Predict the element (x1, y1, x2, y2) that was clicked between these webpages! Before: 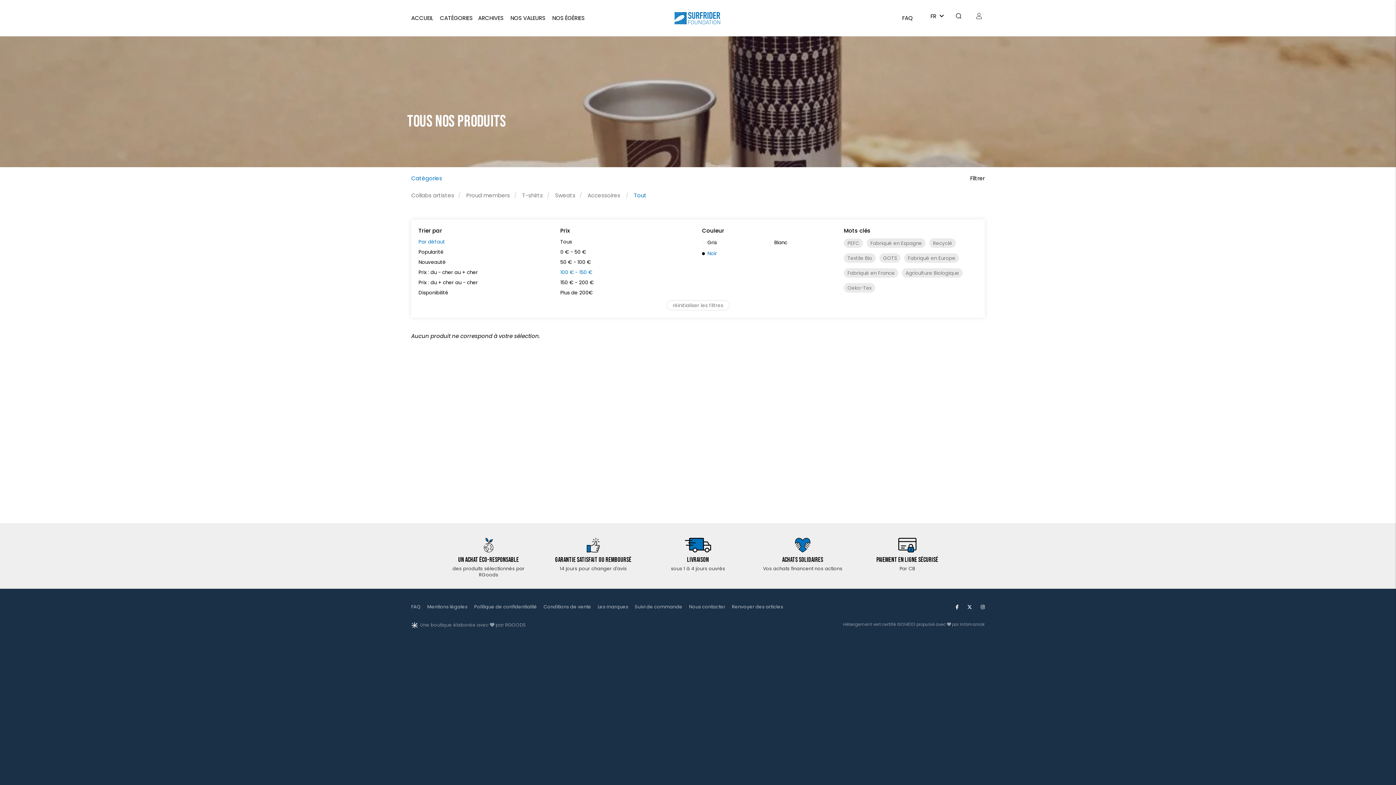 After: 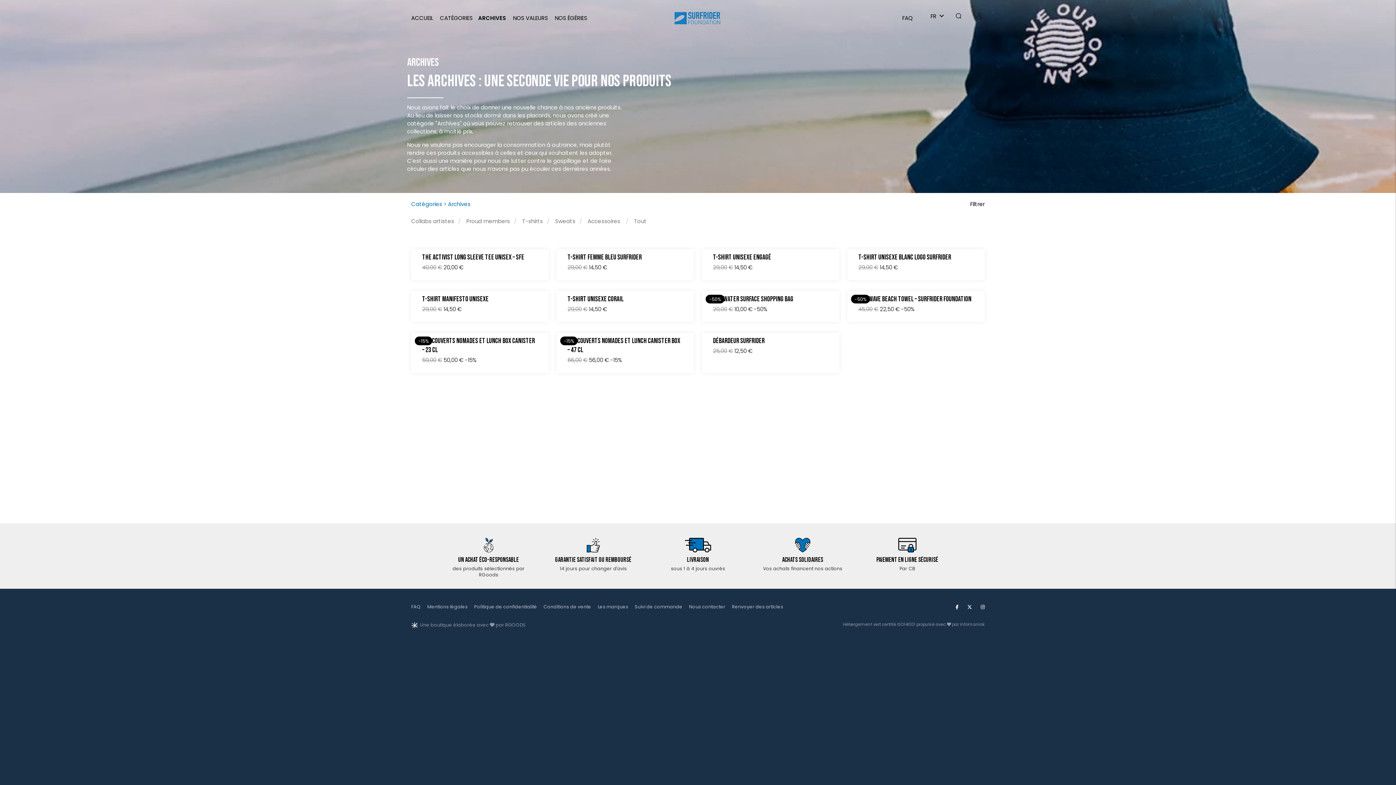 Action: label: ARCHIVES bbox: (478, 14, 503, 21)